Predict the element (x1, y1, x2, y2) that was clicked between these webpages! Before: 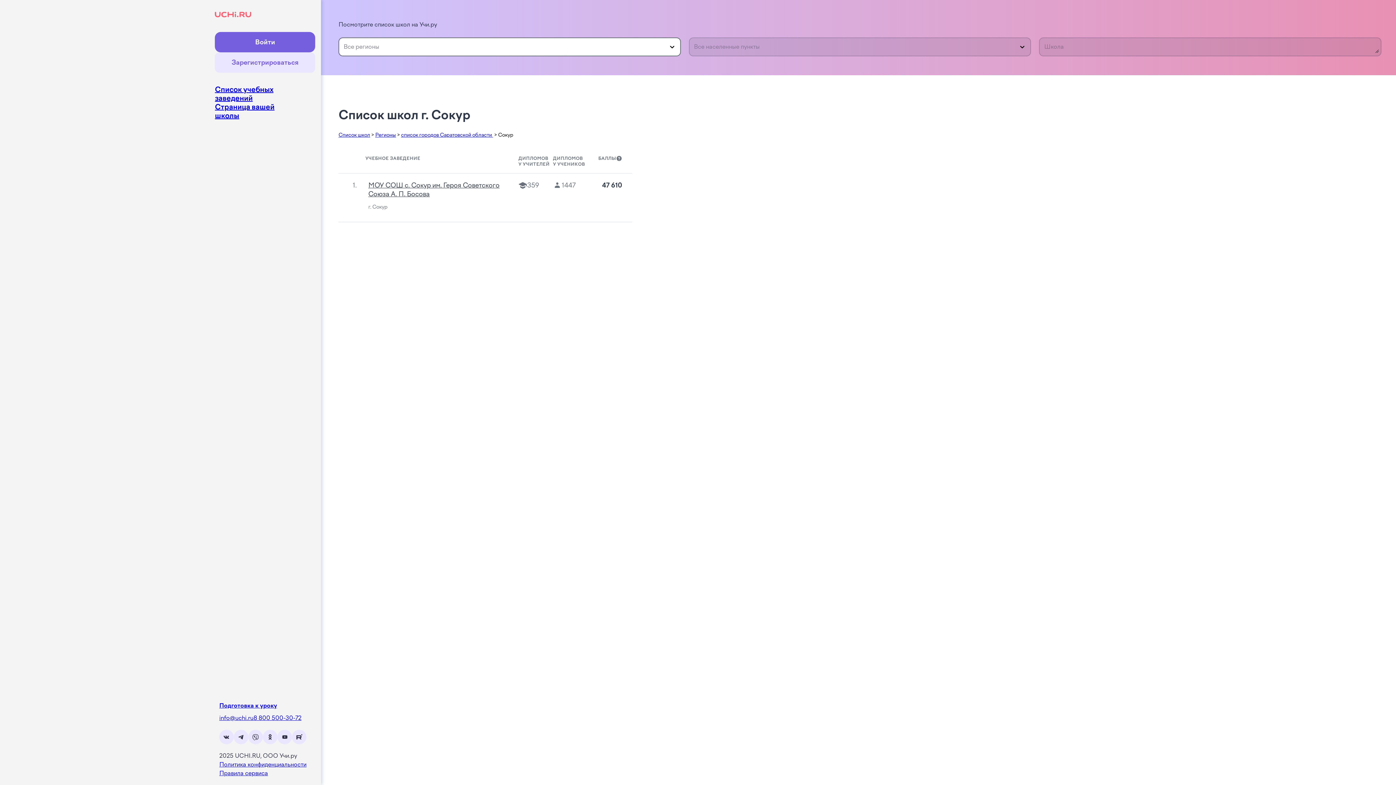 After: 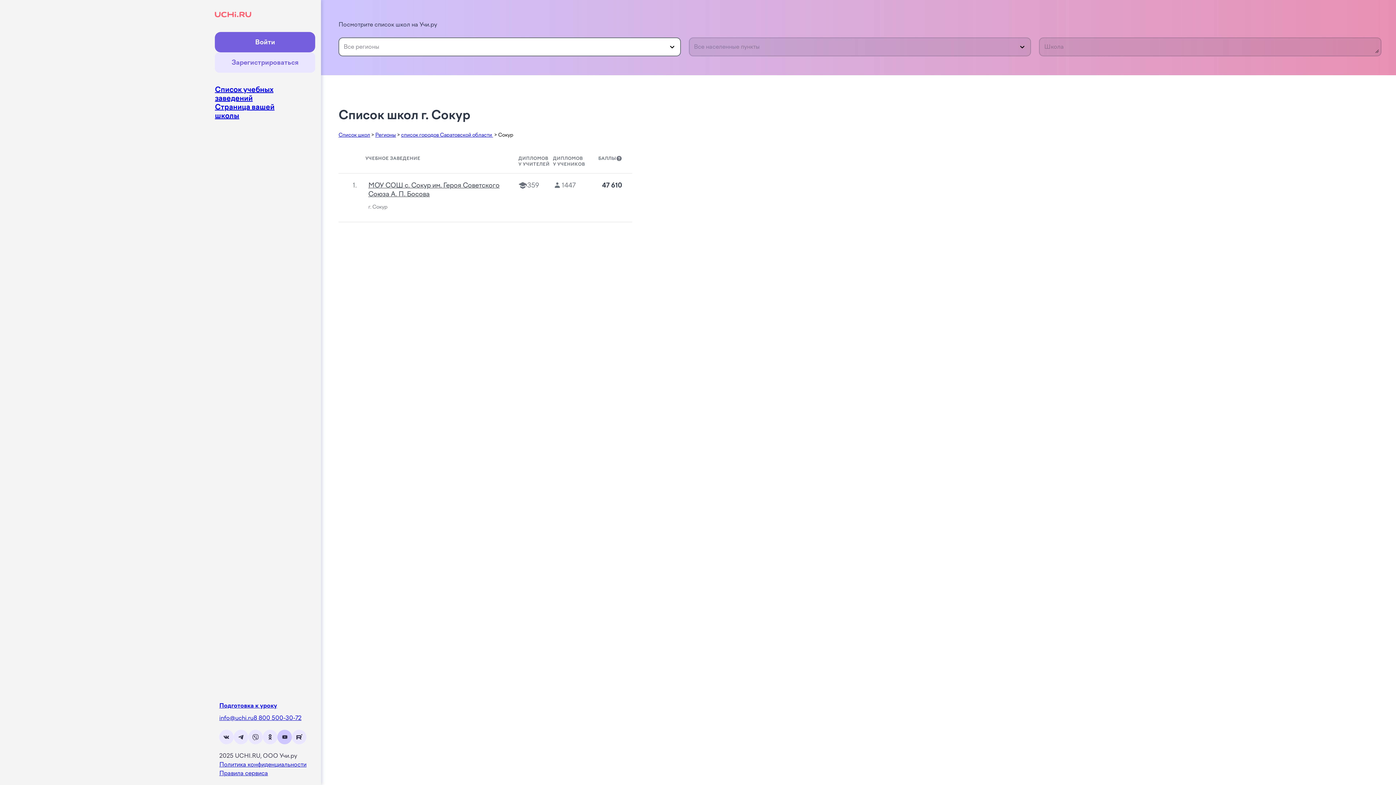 Action: bbox: (277, 730, 292, 744)